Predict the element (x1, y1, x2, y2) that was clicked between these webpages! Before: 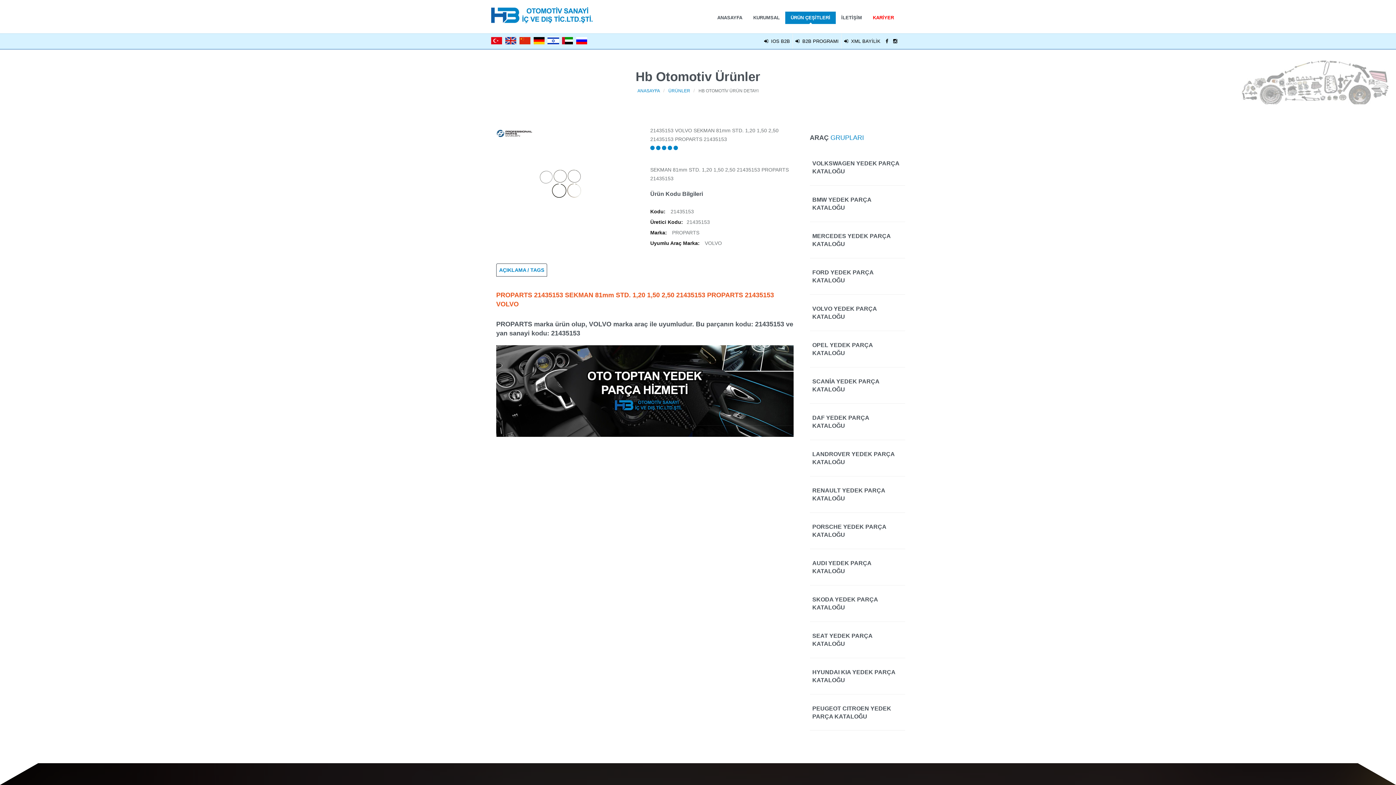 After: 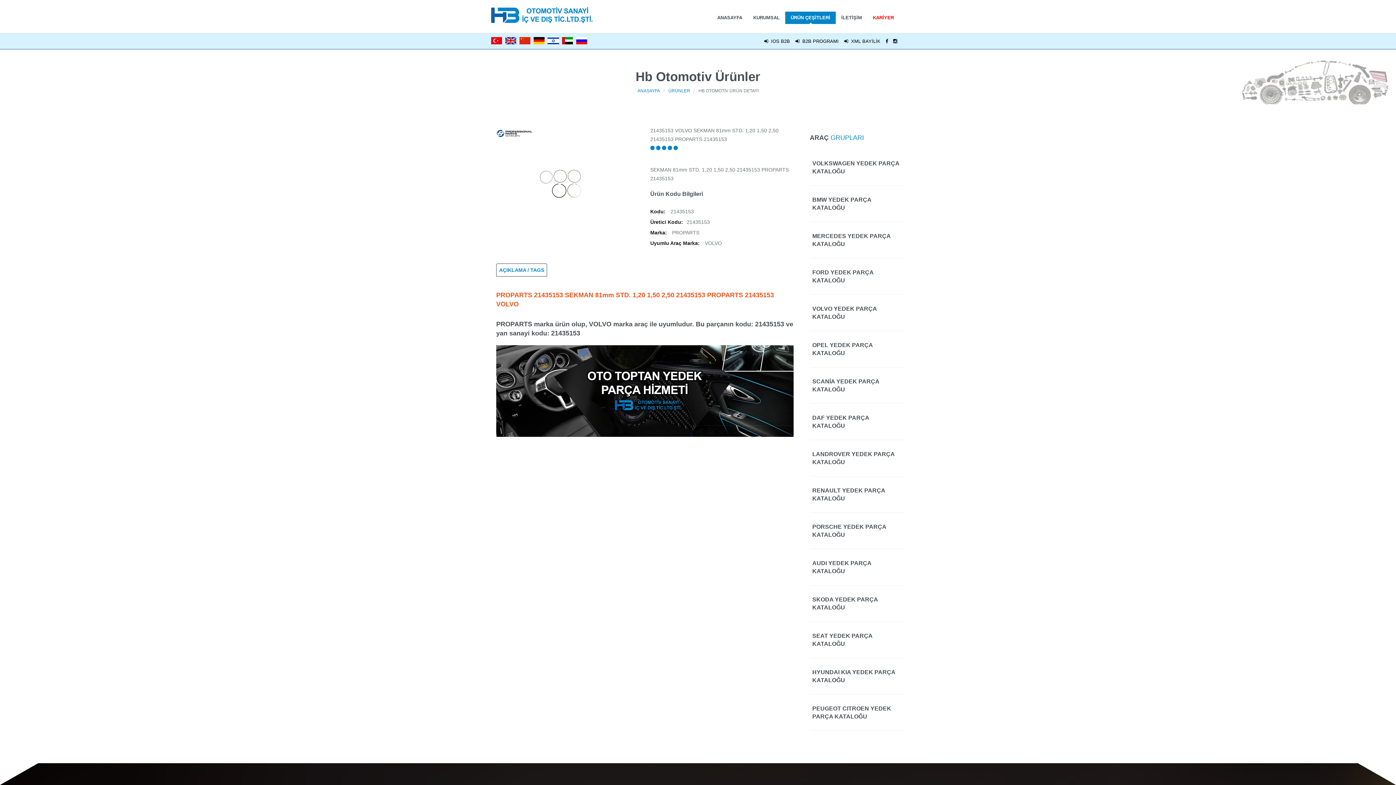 Action: bbox: (496, 263, 547, 276) label: AÇIKLAMA / TAGS